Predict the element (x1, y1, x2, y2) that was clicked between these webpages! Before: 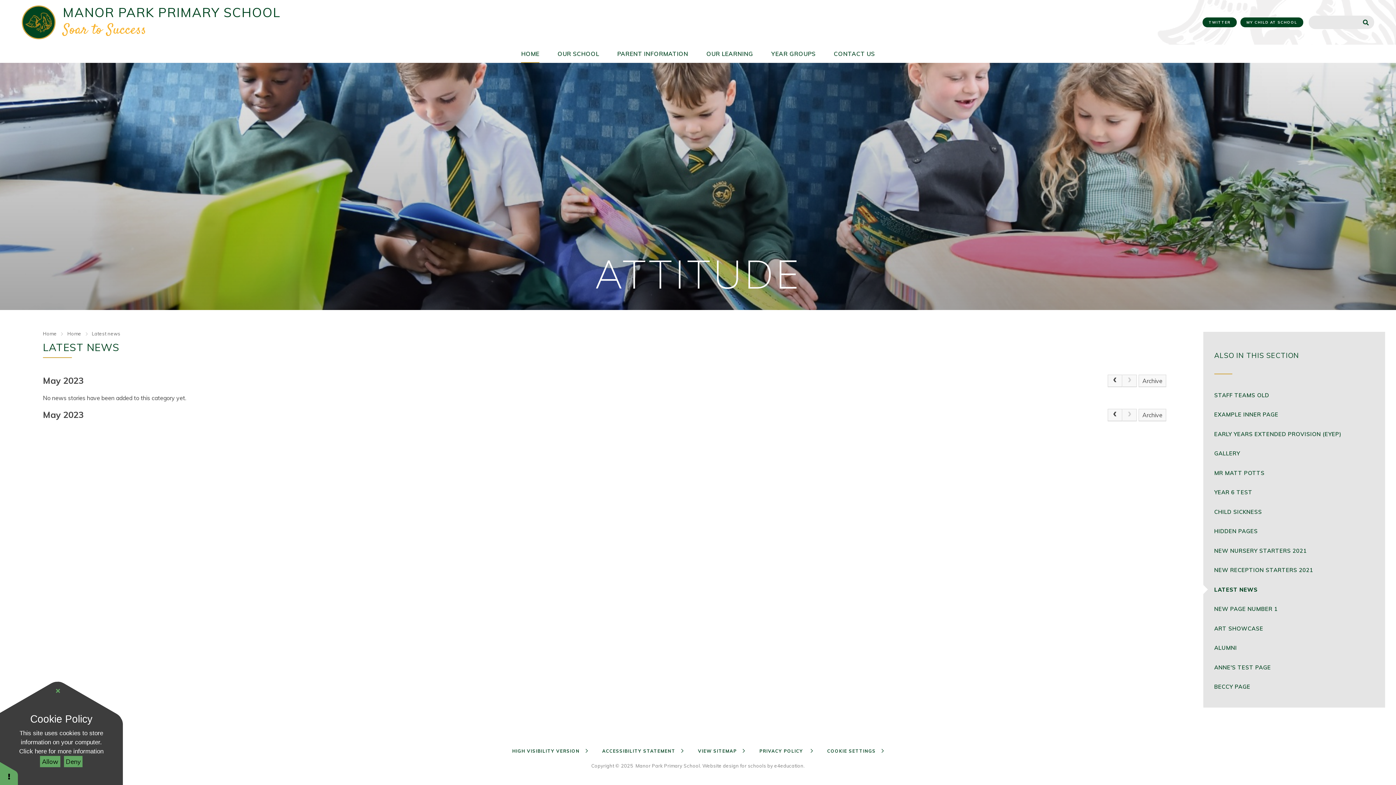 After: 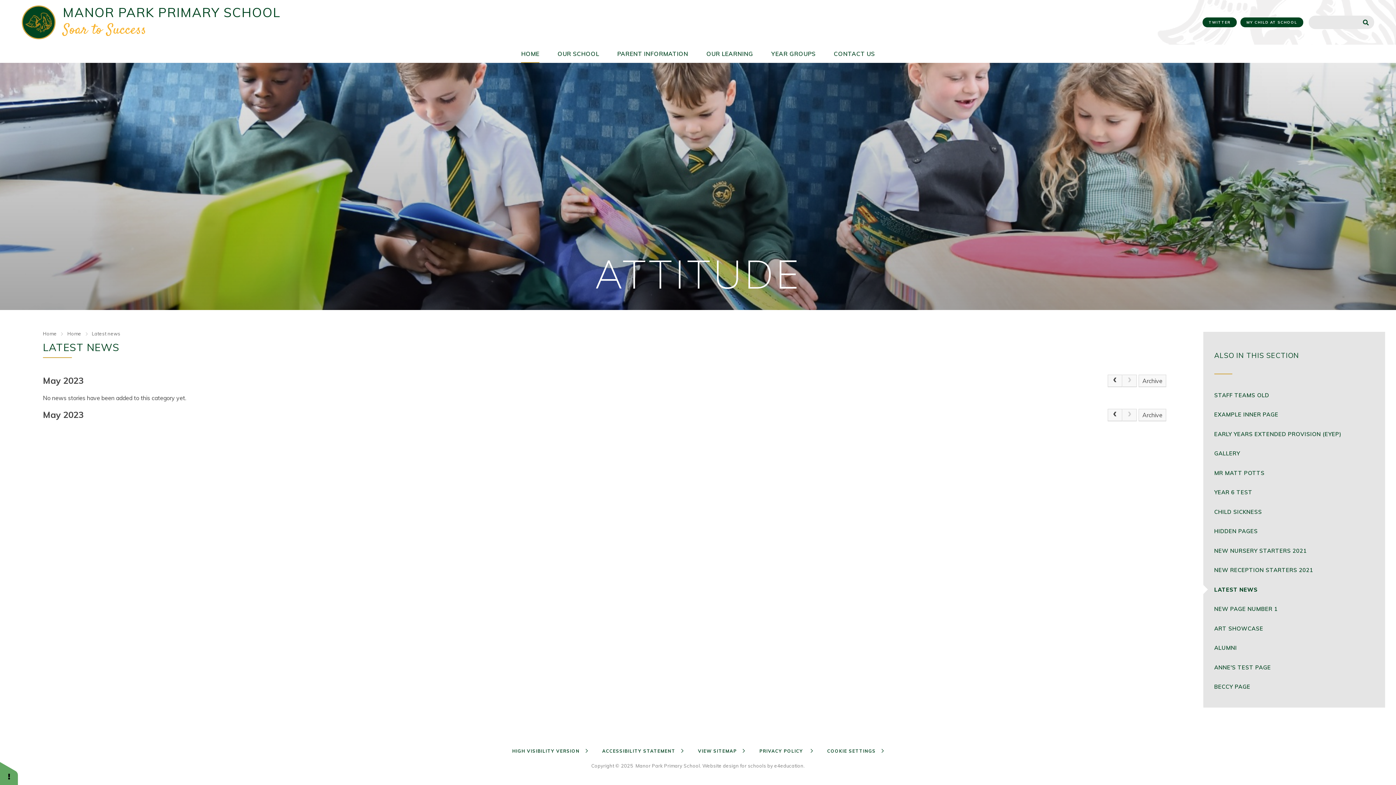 Action: bbox: (0, 761, 18, 785) label: Toggle Cookie Settings